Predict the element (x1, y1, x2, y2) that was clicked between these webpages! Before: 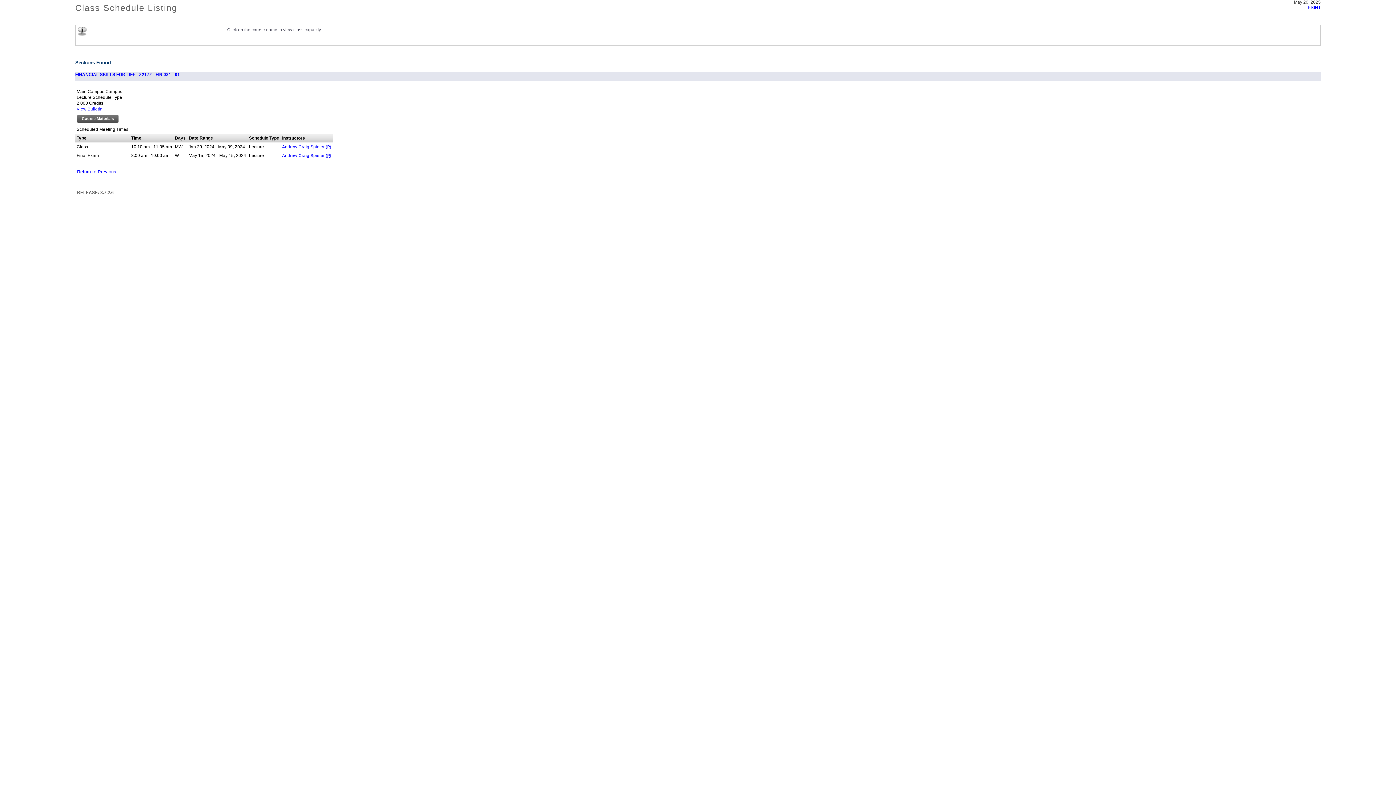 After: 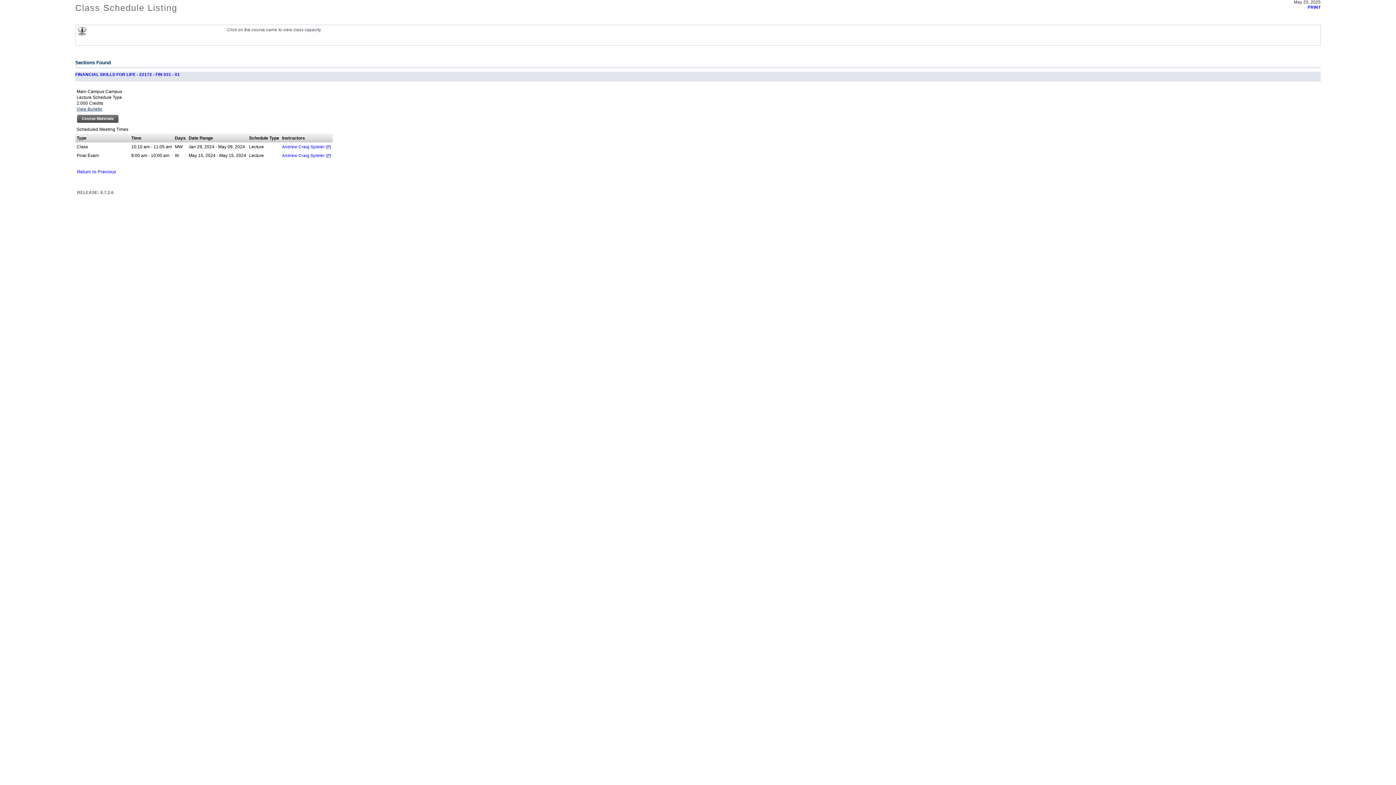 Action: bbox: (76, 107, 102, 111) label: View Bulletin